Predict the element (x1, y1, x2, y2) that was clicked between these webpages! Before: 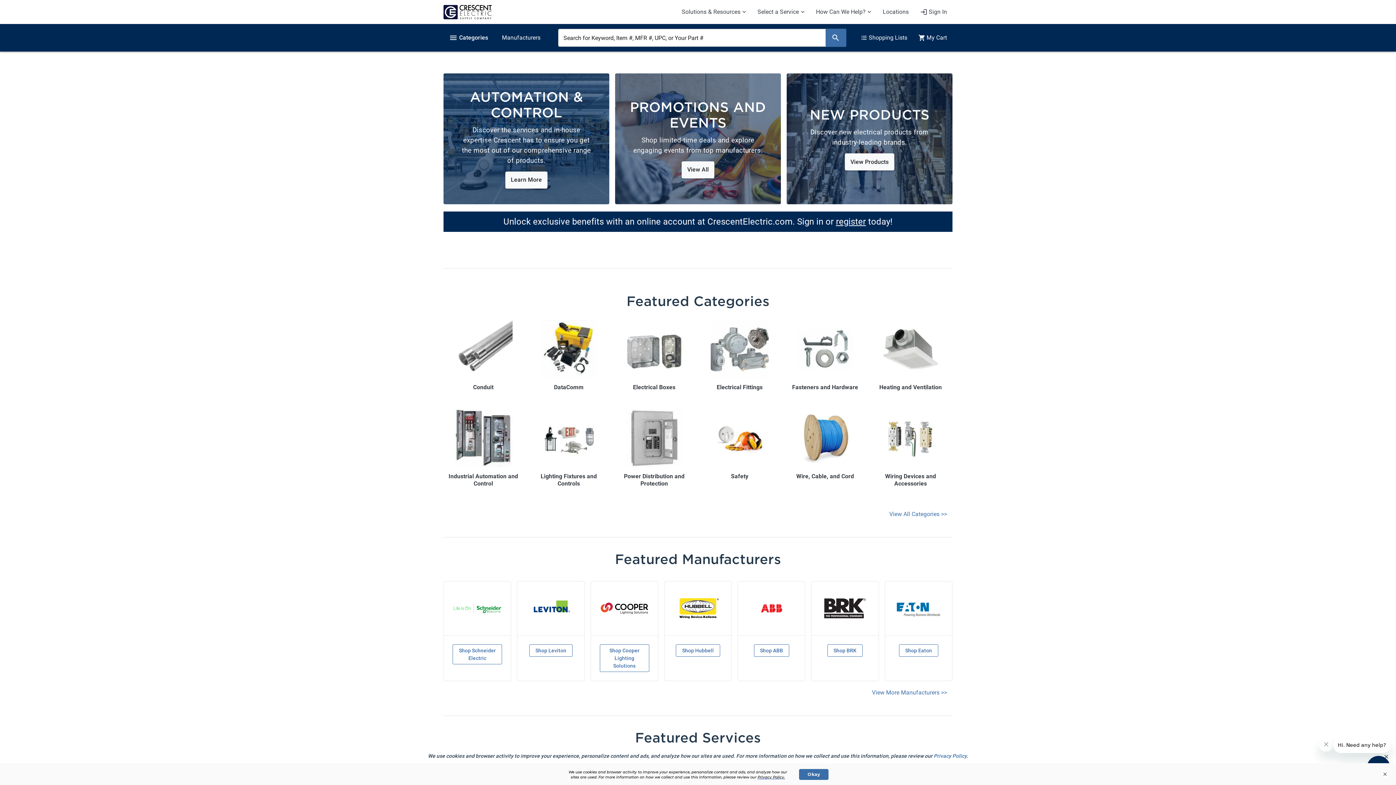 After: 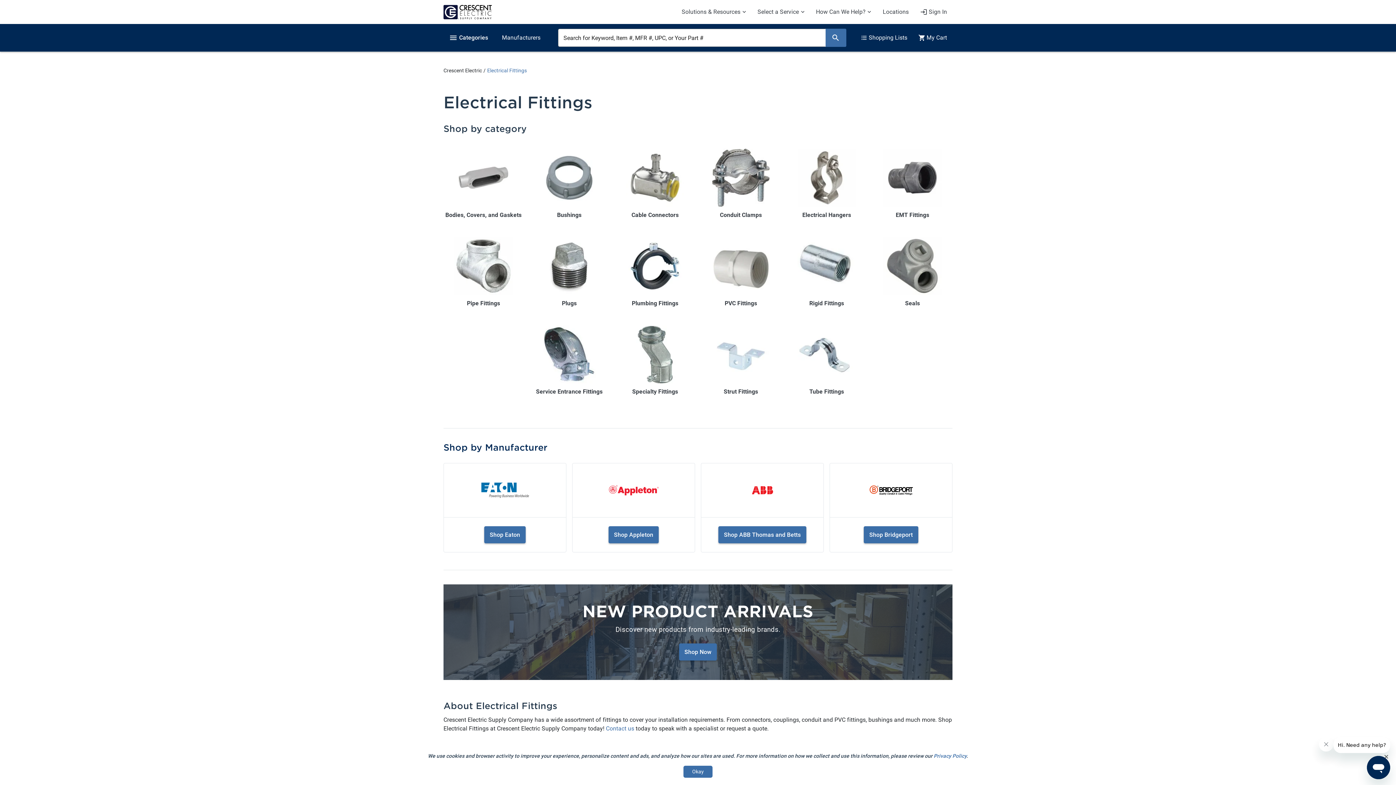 Action: label: Electrical Fittings bbox: (700, 320, 779, 391)